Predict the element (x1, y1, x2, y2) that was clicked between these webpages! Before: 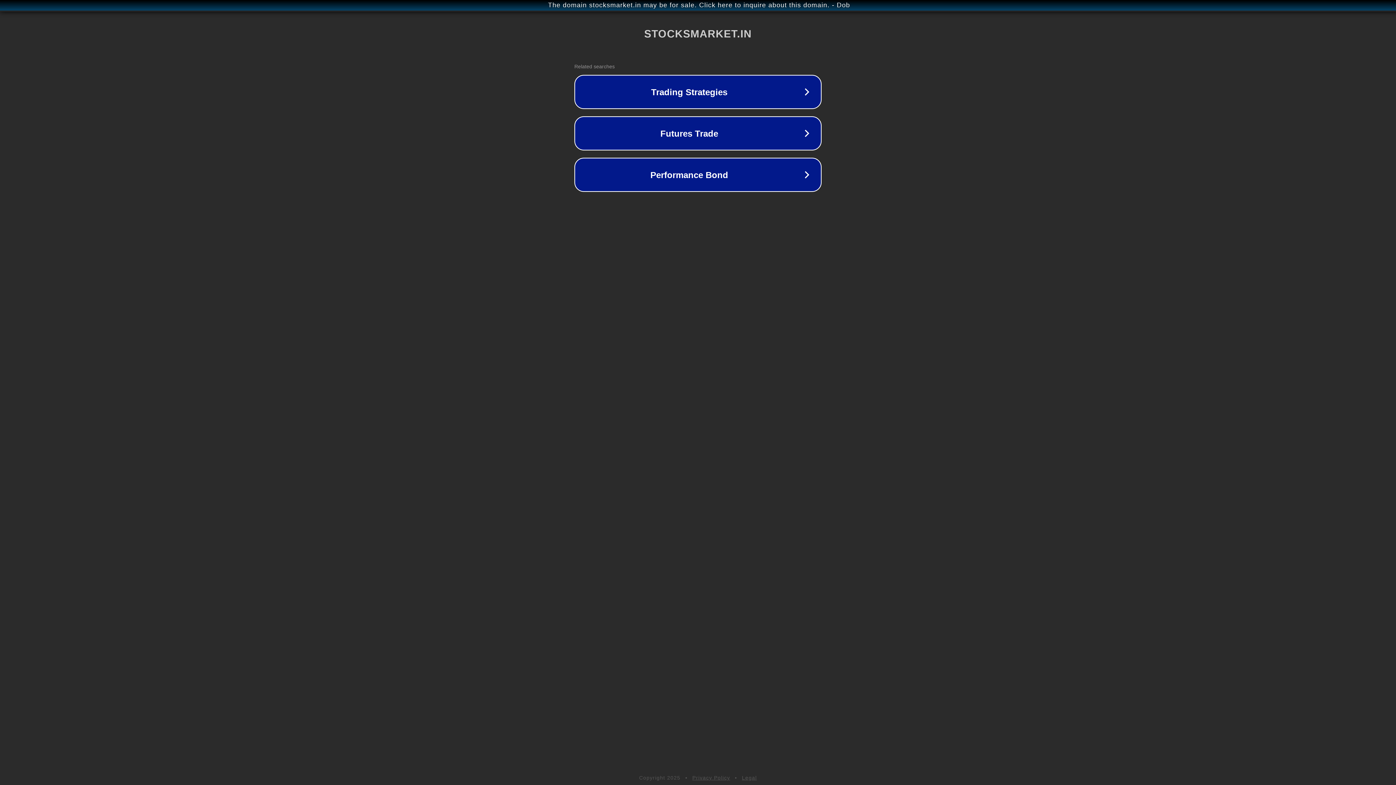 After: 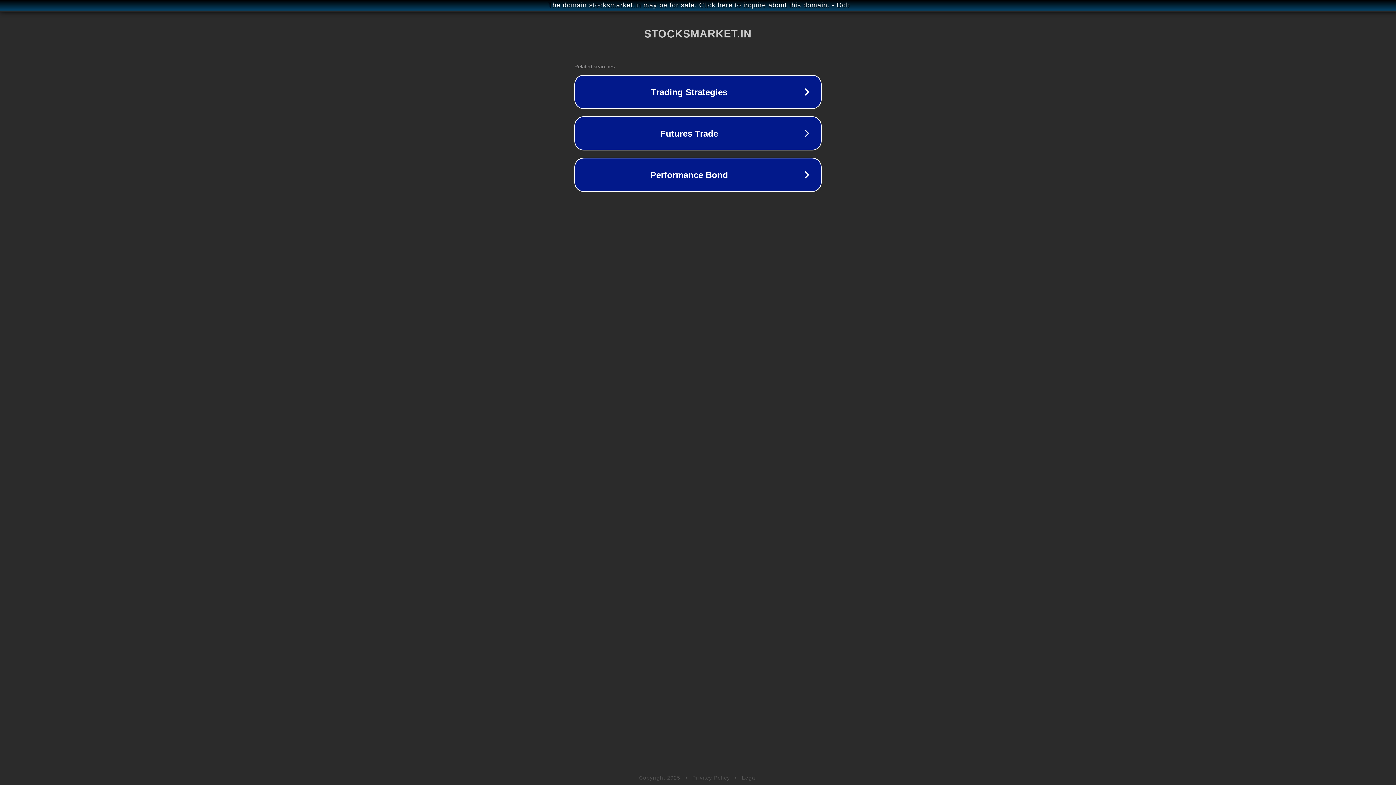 Action: bbox: (692, 775, 730, 781) label: Privacy Policy